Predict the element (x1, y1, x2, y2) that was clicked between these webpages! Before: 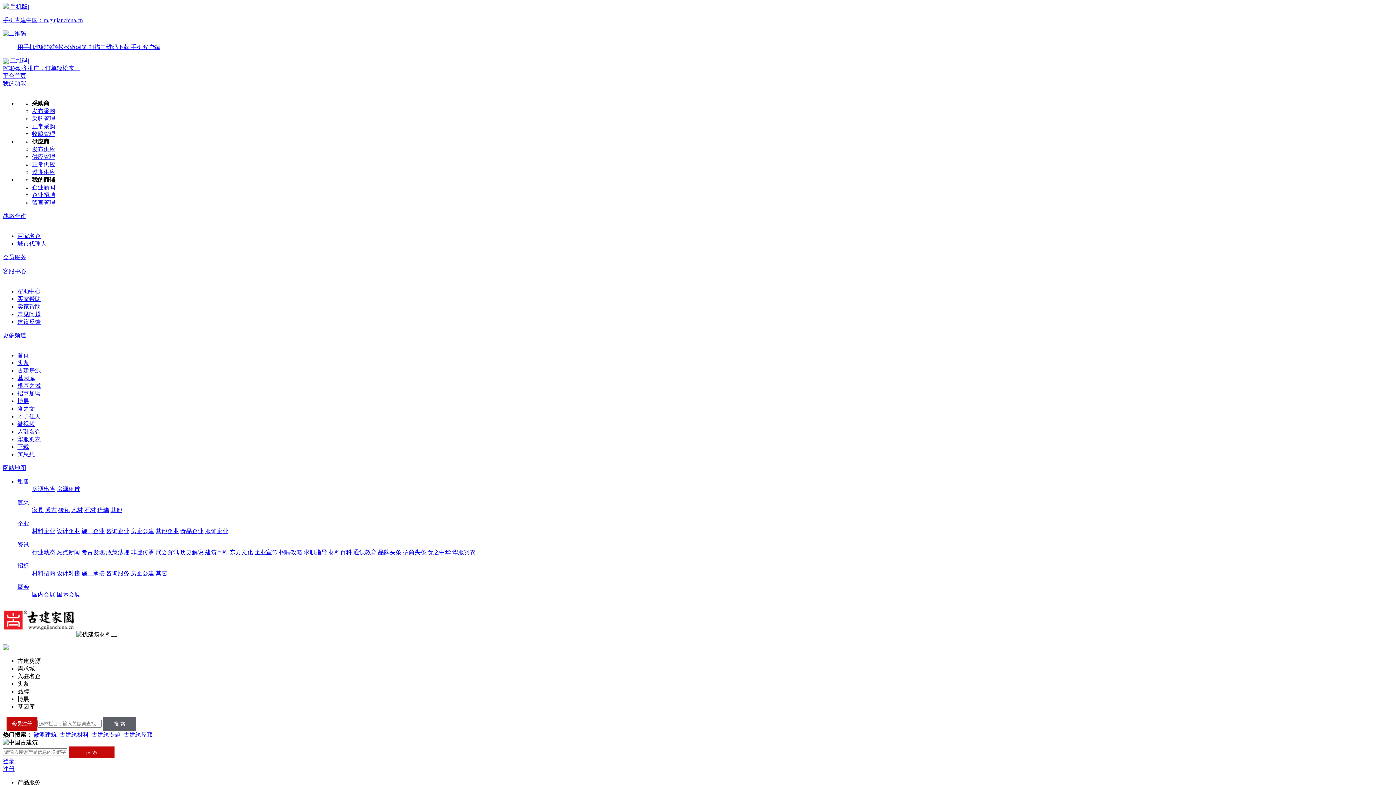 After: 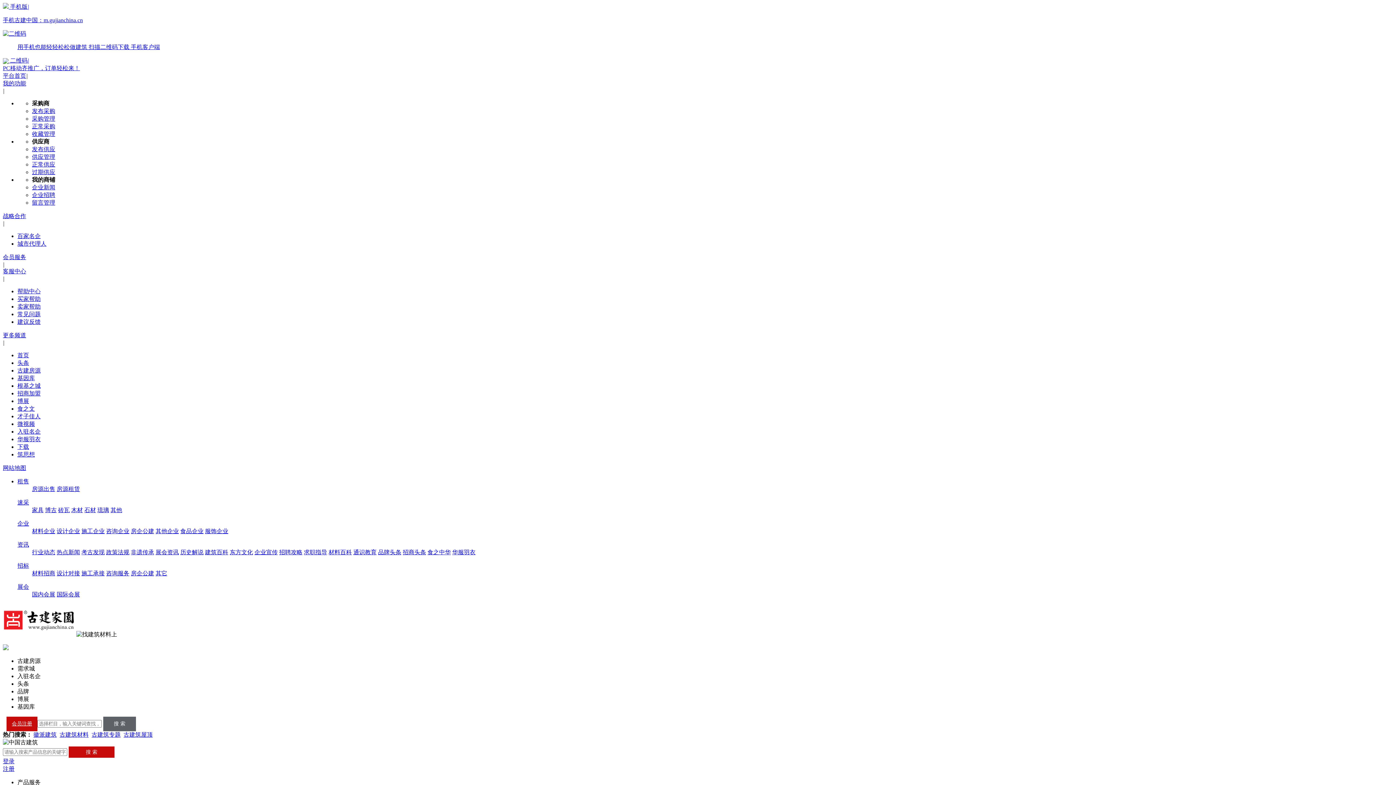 Action: label: 微视频 bbox: (17, 421, 34, 427)